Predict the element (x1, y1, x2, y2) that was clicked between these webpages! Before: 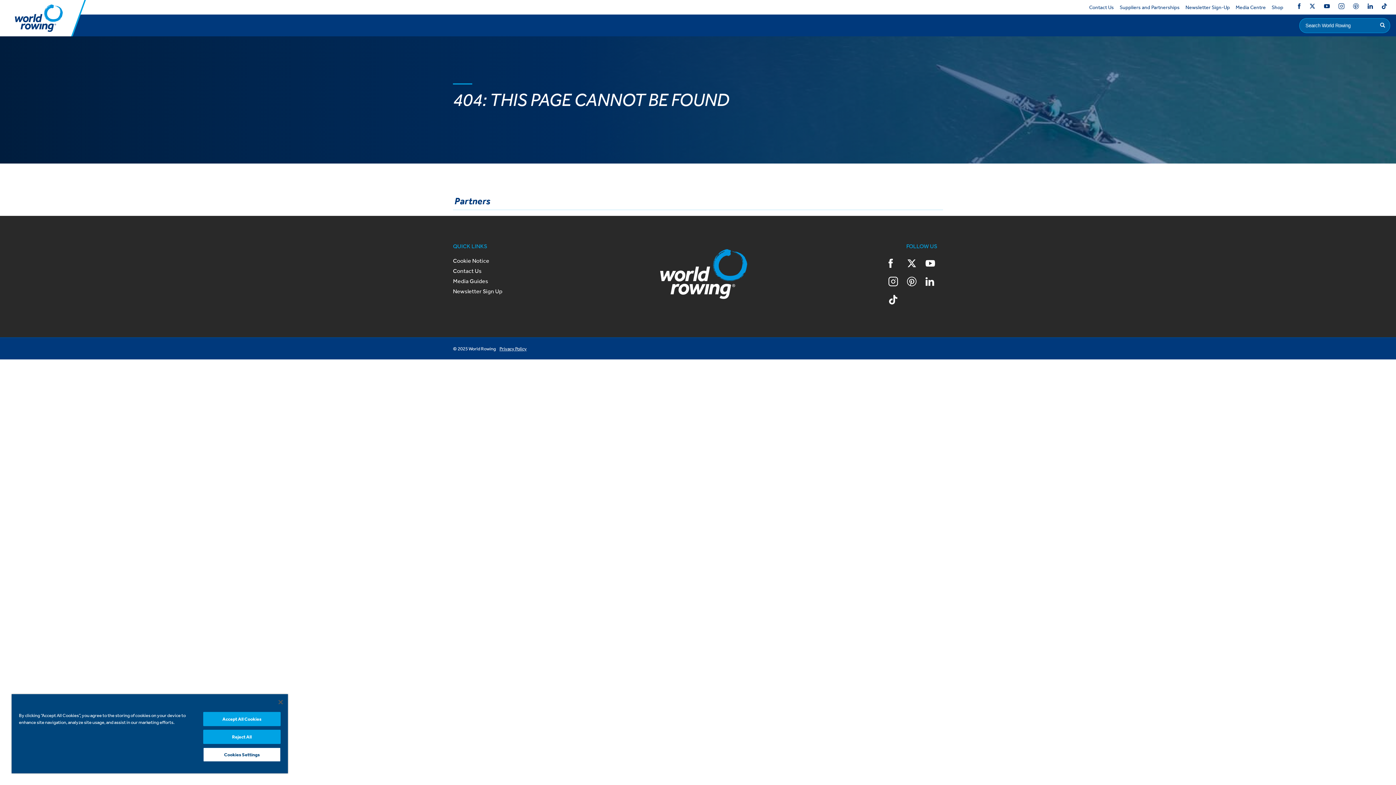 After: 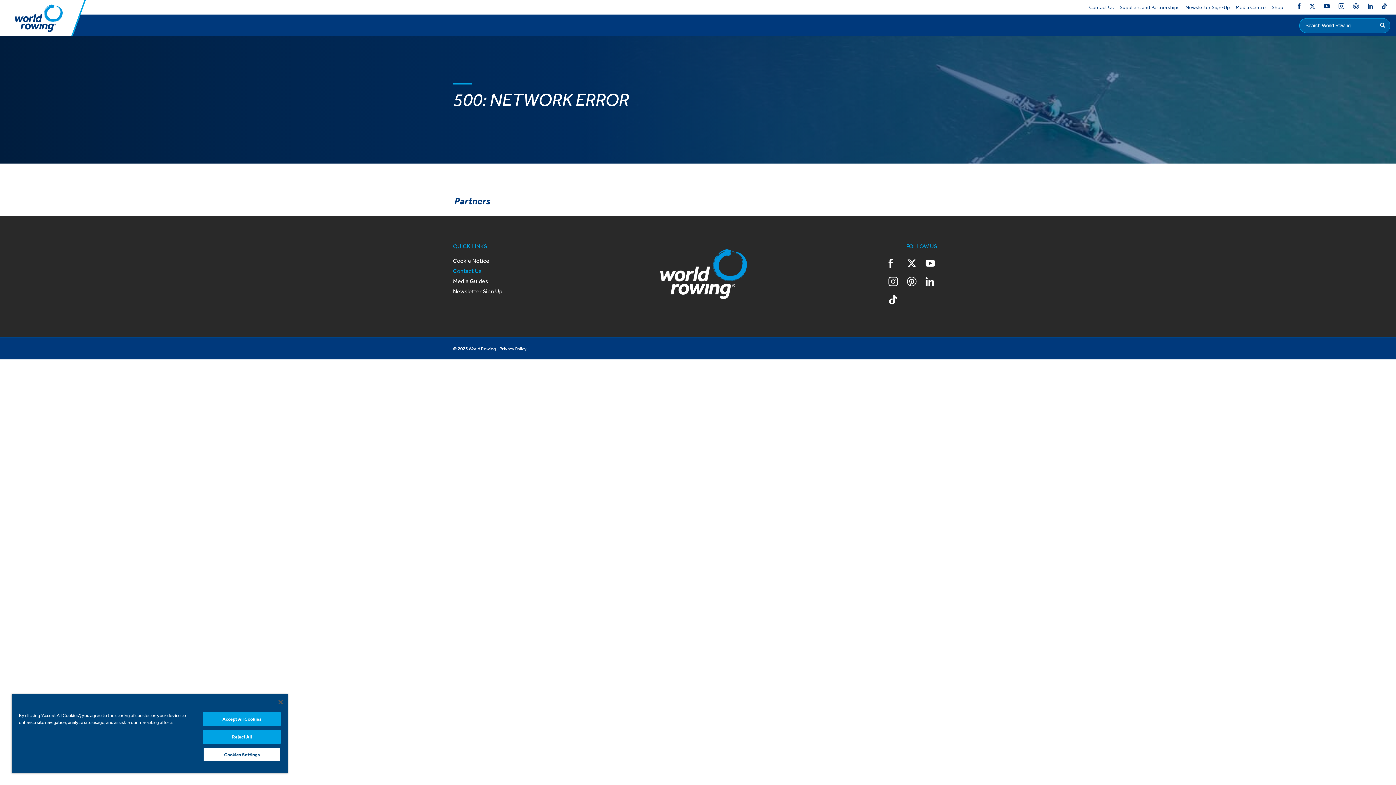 Action: bbox: (453, 267, 481, 274) label: Contact Us